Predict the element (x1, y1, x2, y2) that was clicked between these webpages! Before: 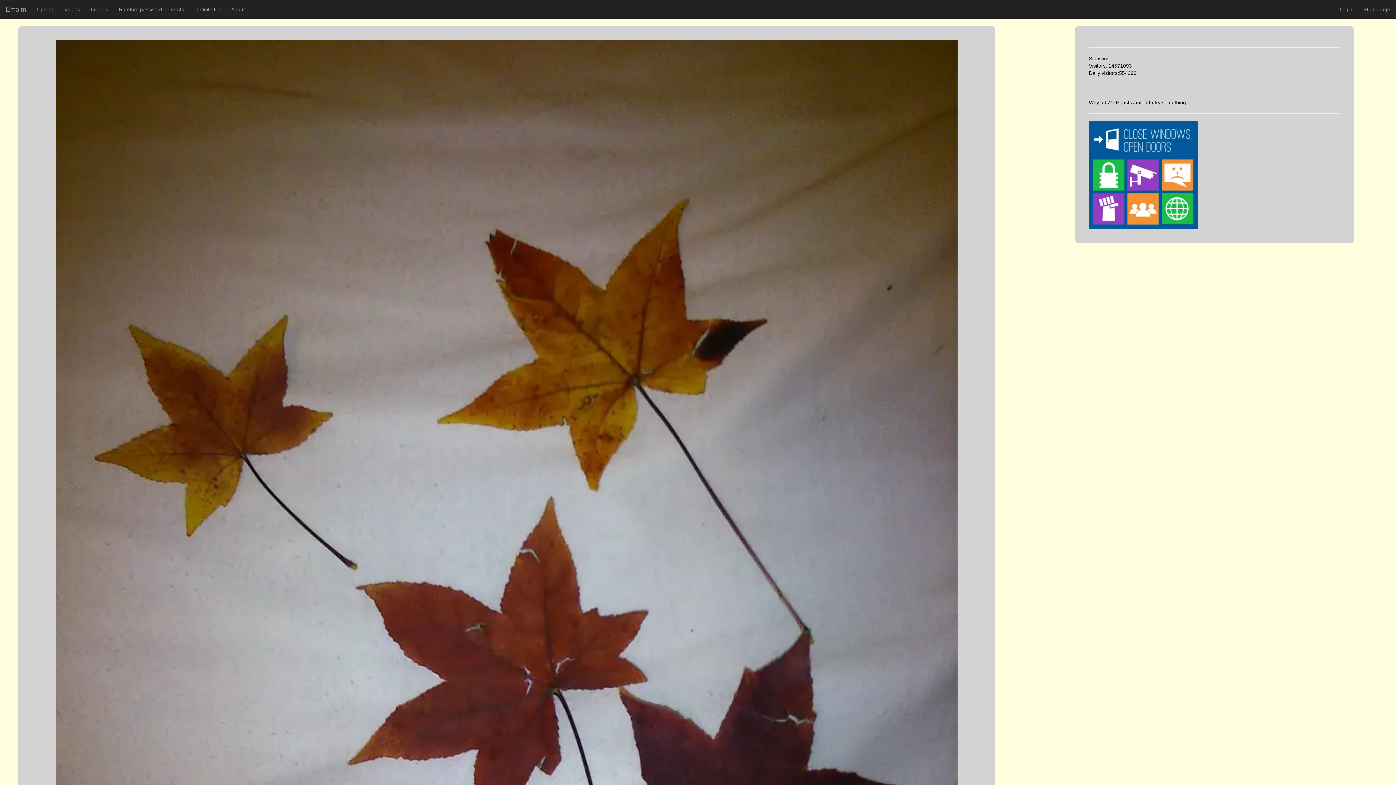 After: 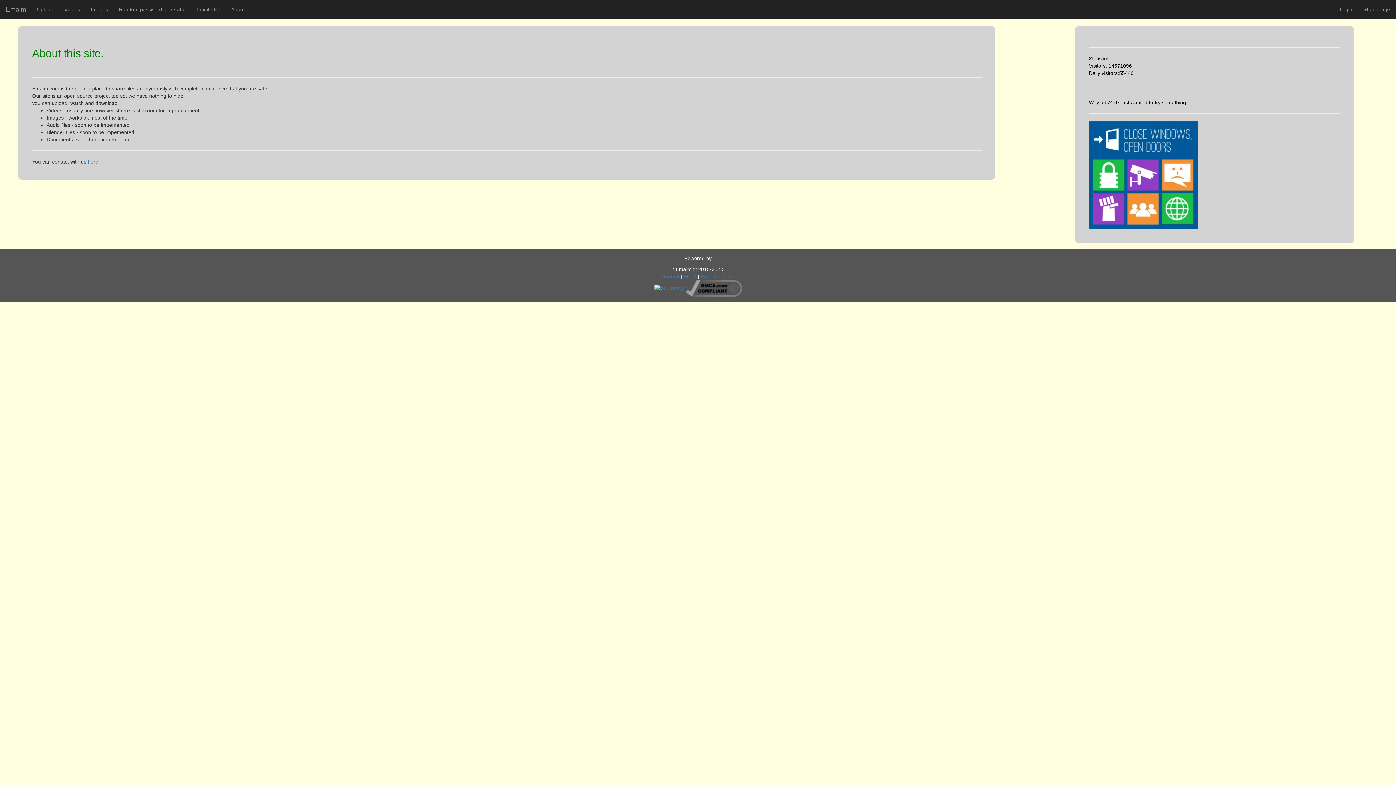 Action: bbox: (225, 0, 250, 18) label: About